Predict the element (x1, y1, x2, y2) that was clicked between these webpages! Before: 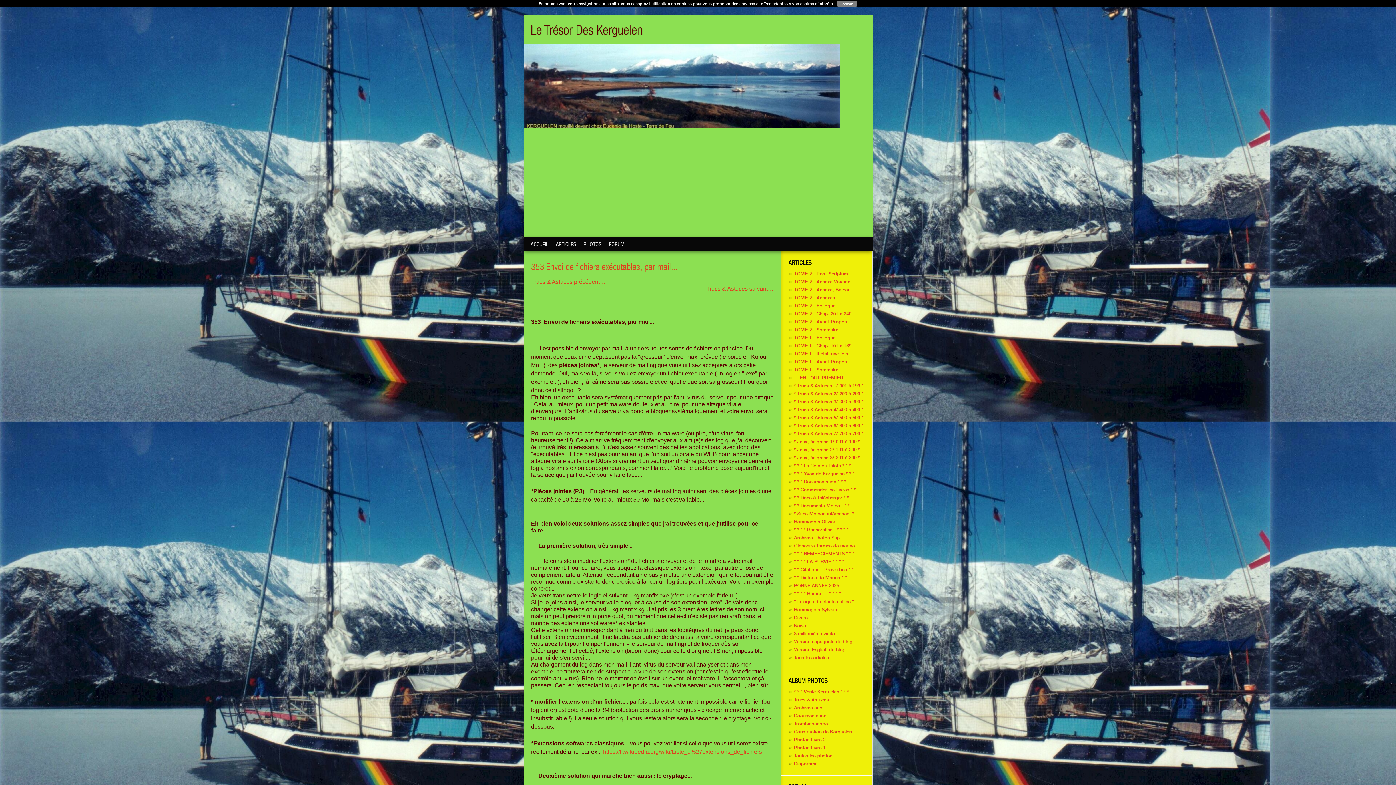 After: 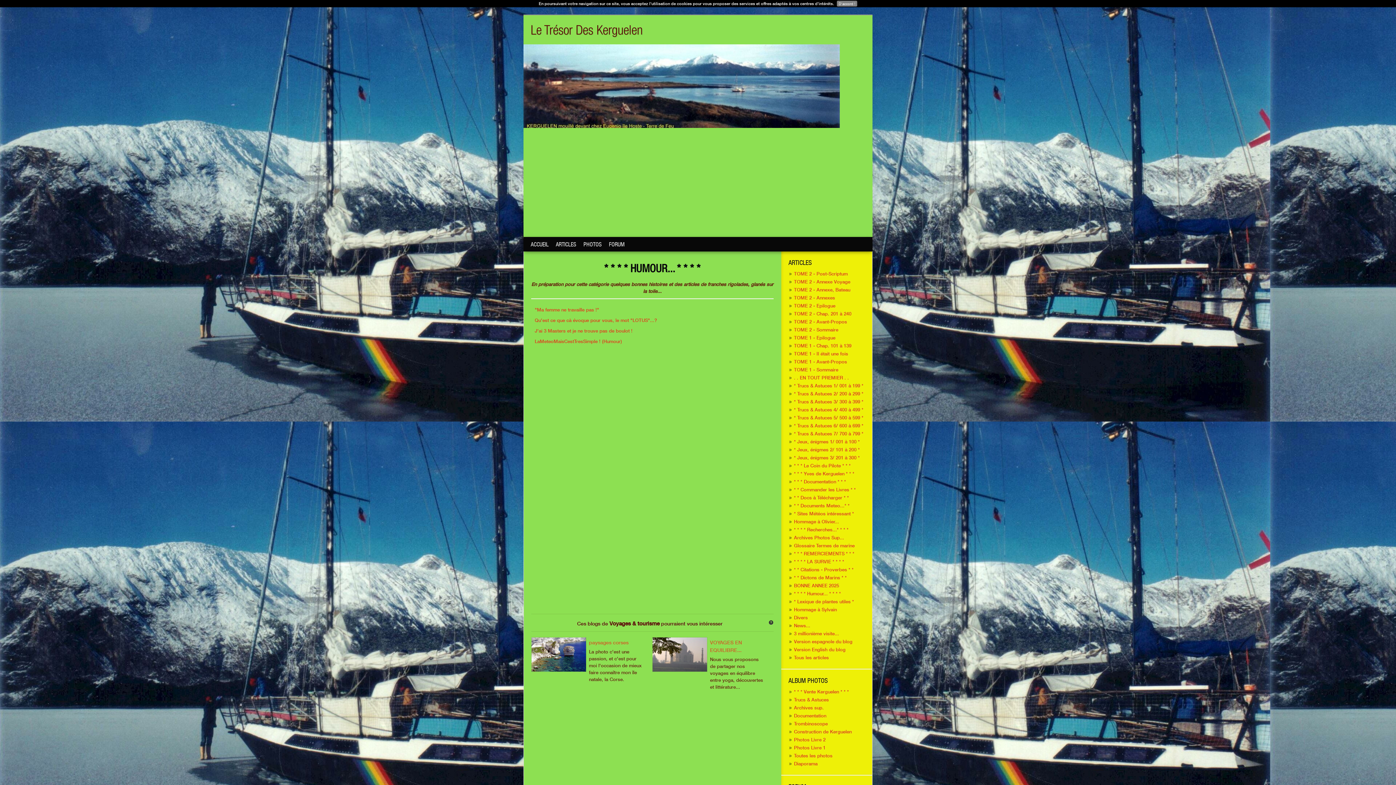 Action: bbox: (794, 590, 841, 596) label: * * * * Humour... * * * *